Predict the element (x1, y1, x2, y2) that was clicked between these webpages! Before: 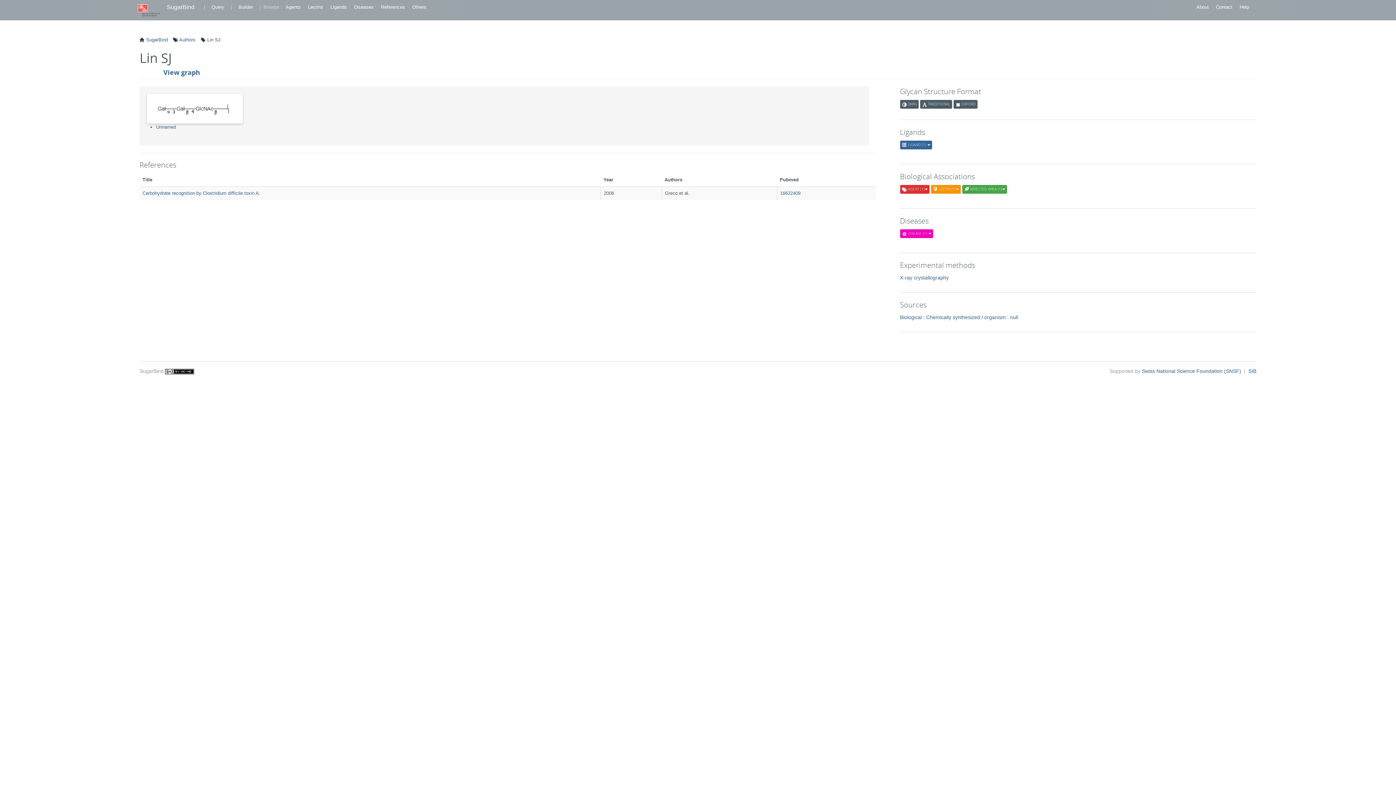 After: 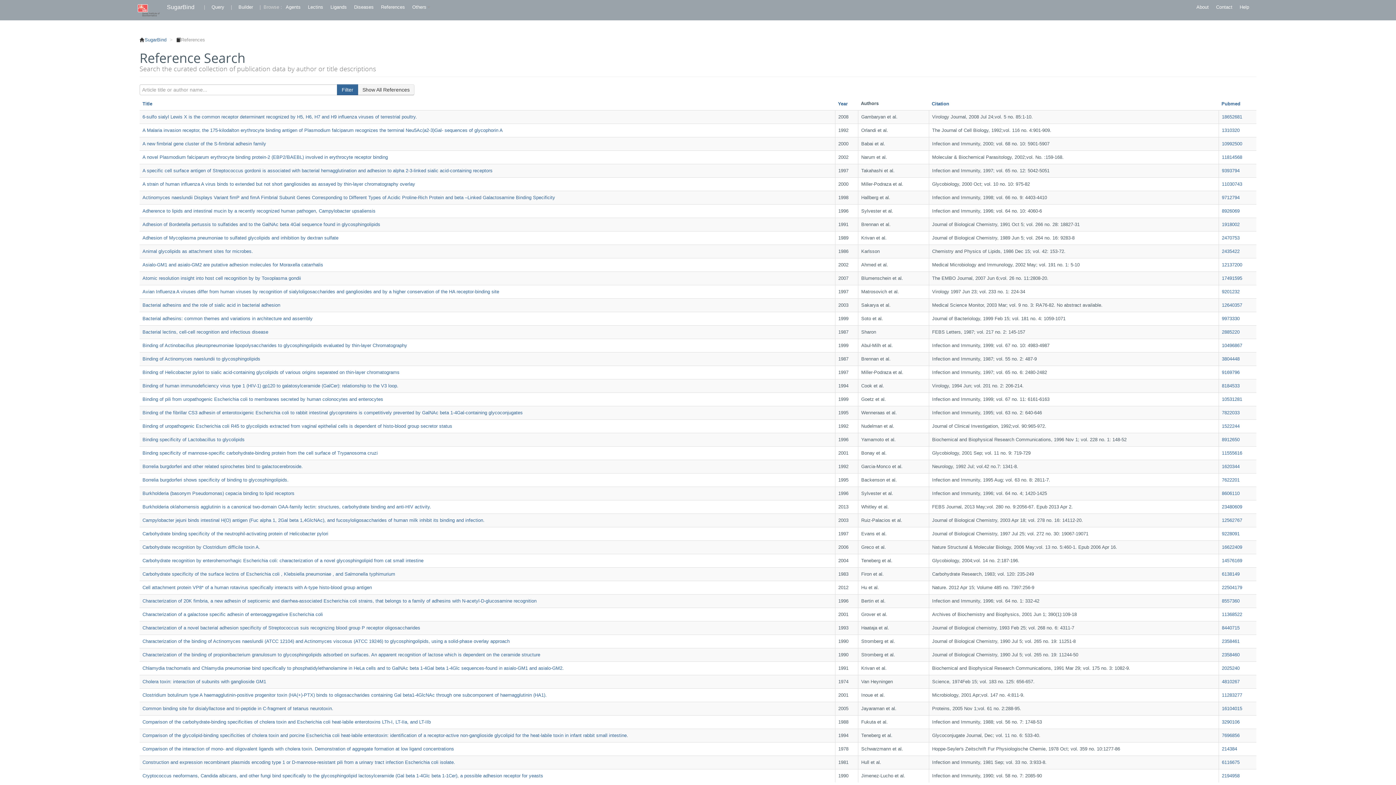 Action: label: References bbox: (377, 0, 408, 14)